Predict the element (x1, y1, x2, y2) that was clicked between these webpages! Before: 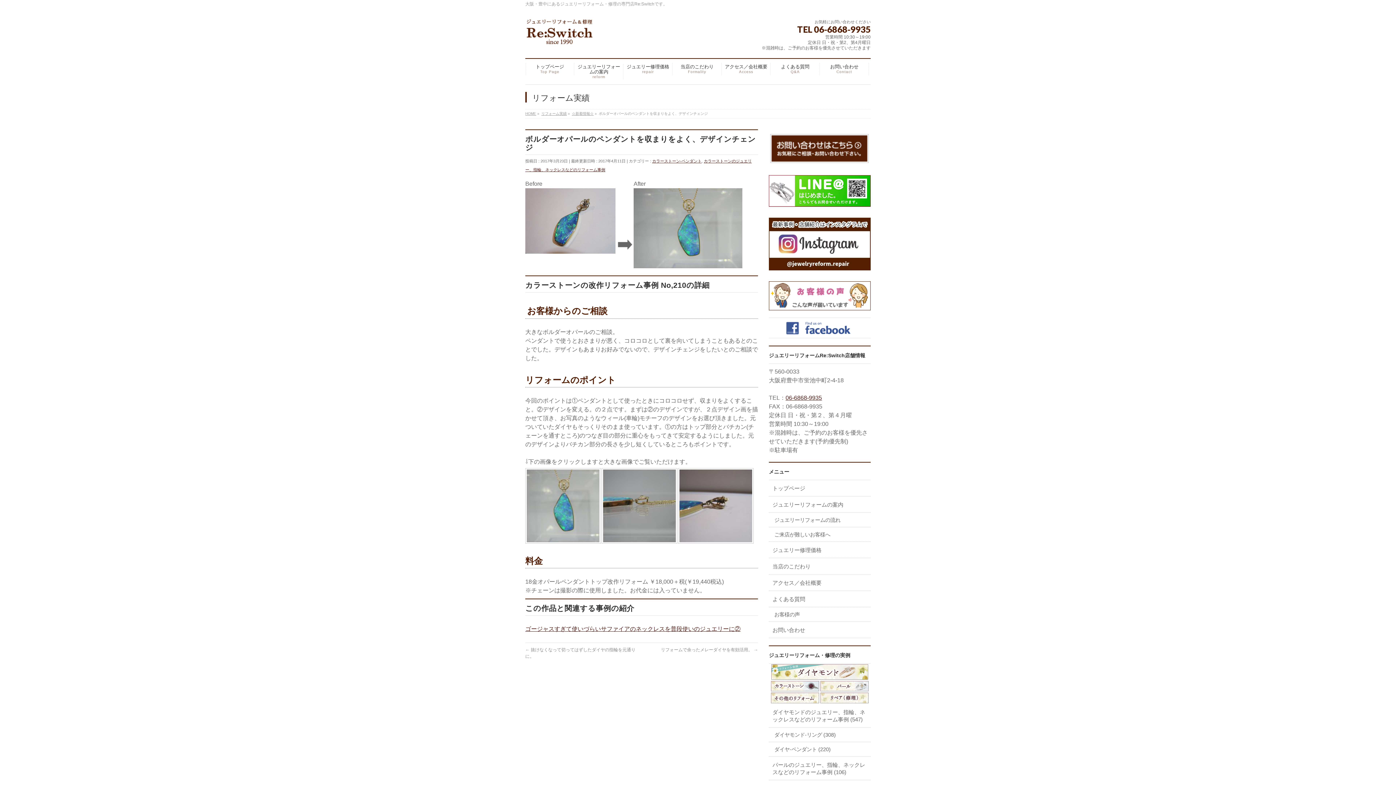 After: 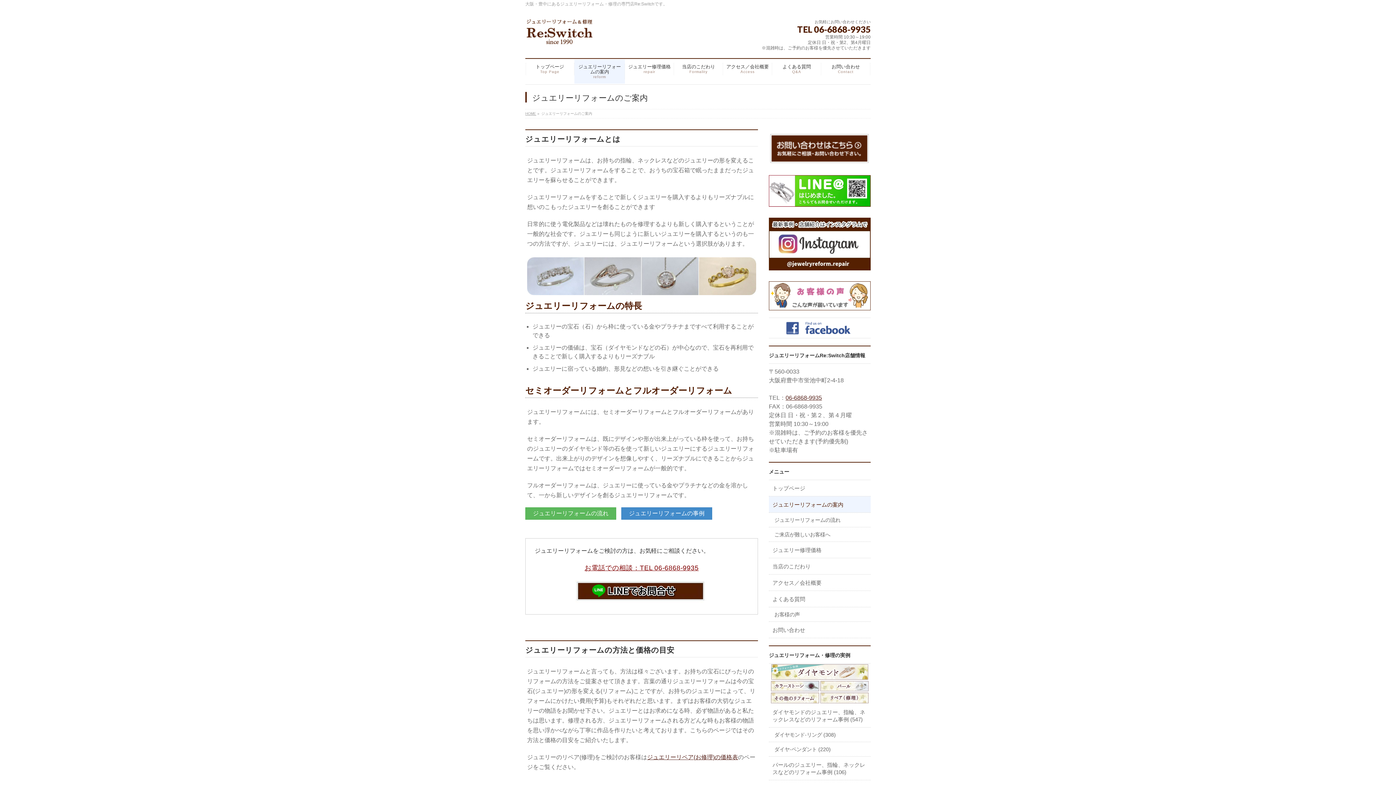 Action: label: ジュエリーリフォームの案内 bbox: (769, 496, 870, 512)